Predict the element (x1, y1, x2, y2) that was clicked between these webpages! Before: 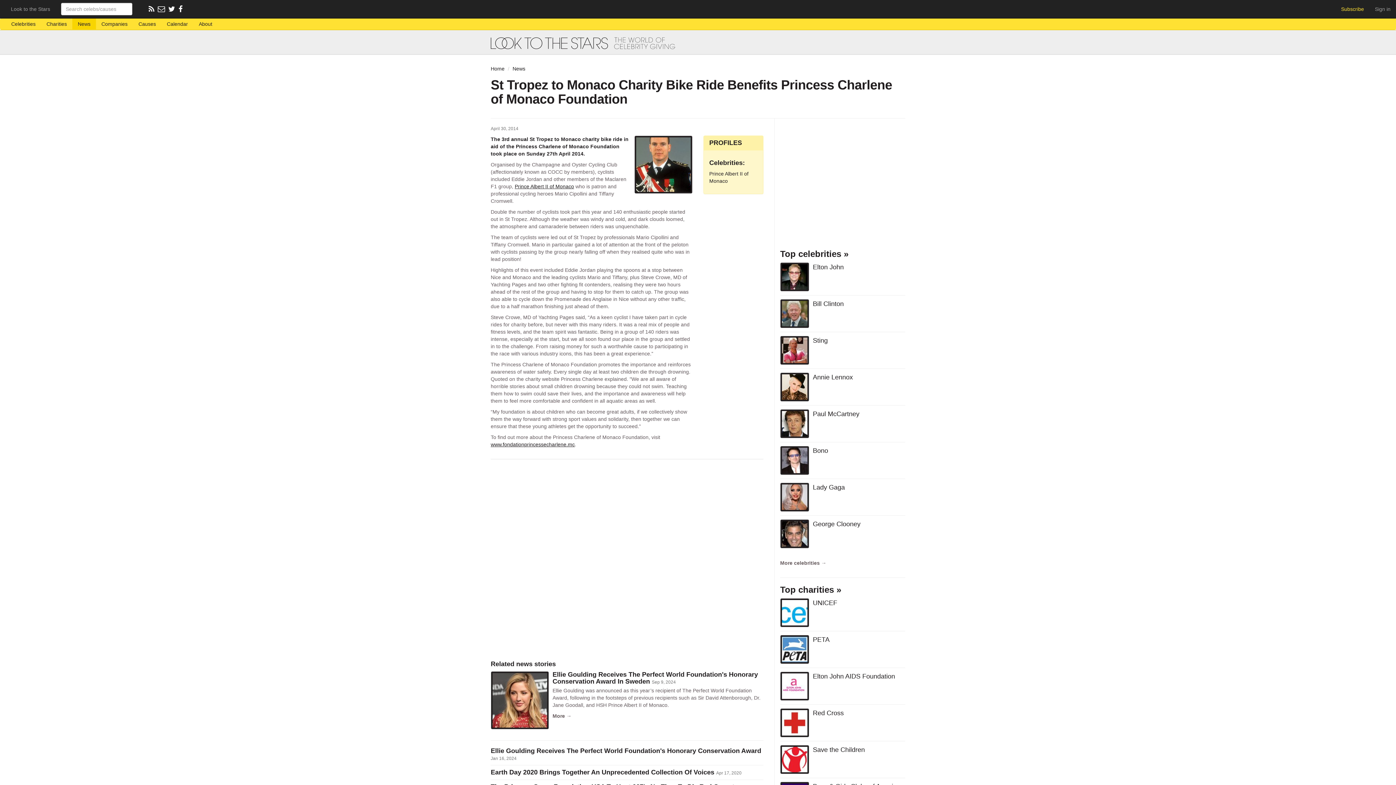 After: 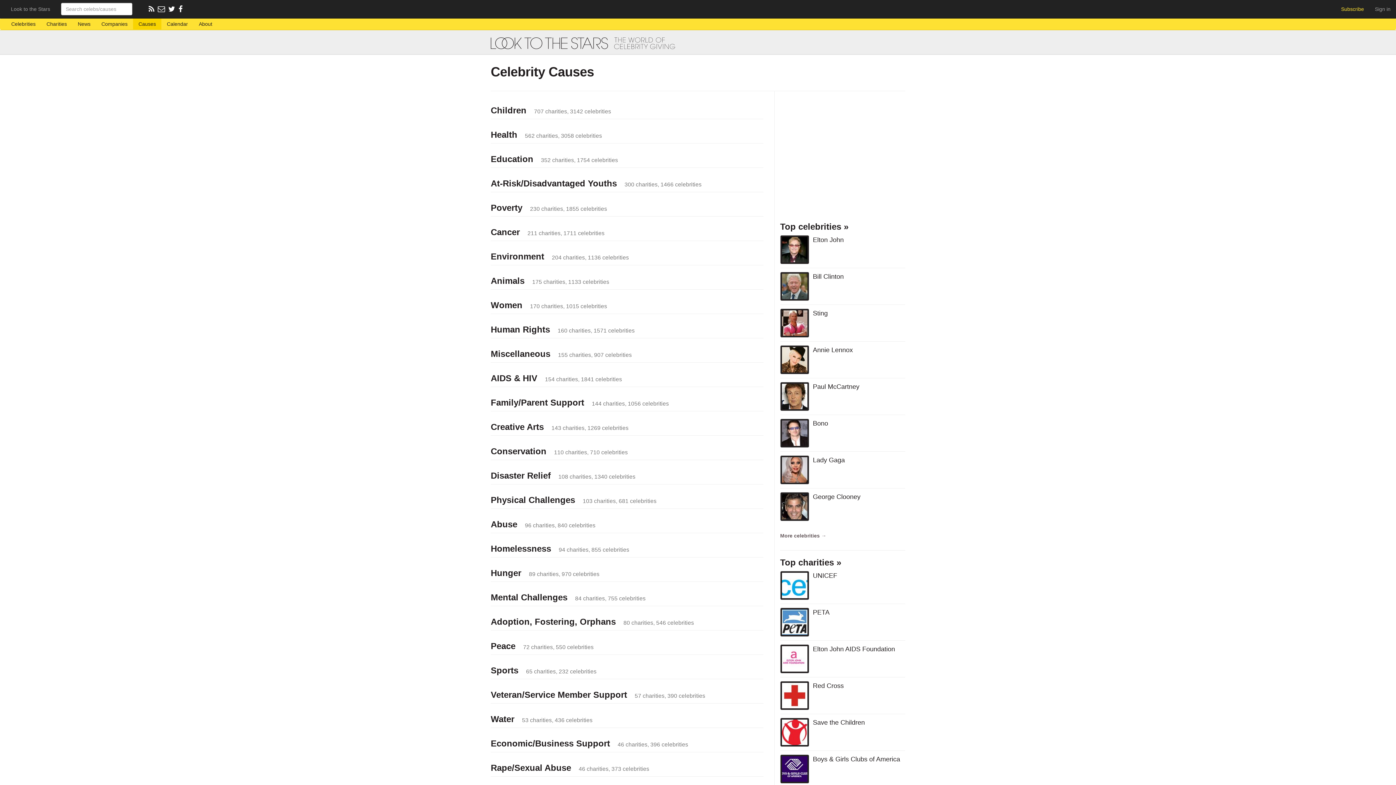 Action: bbox: (133, 18, 161, 29) label: Causes